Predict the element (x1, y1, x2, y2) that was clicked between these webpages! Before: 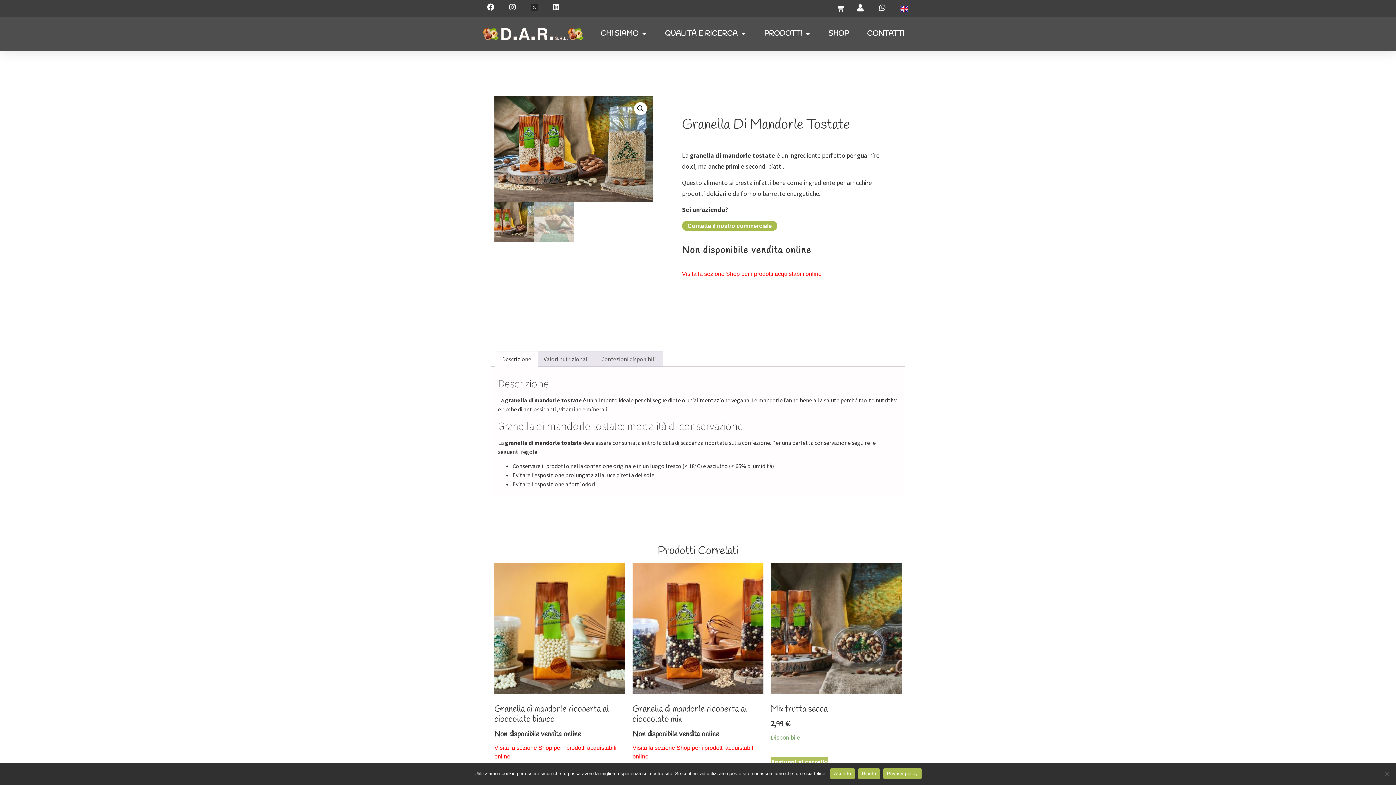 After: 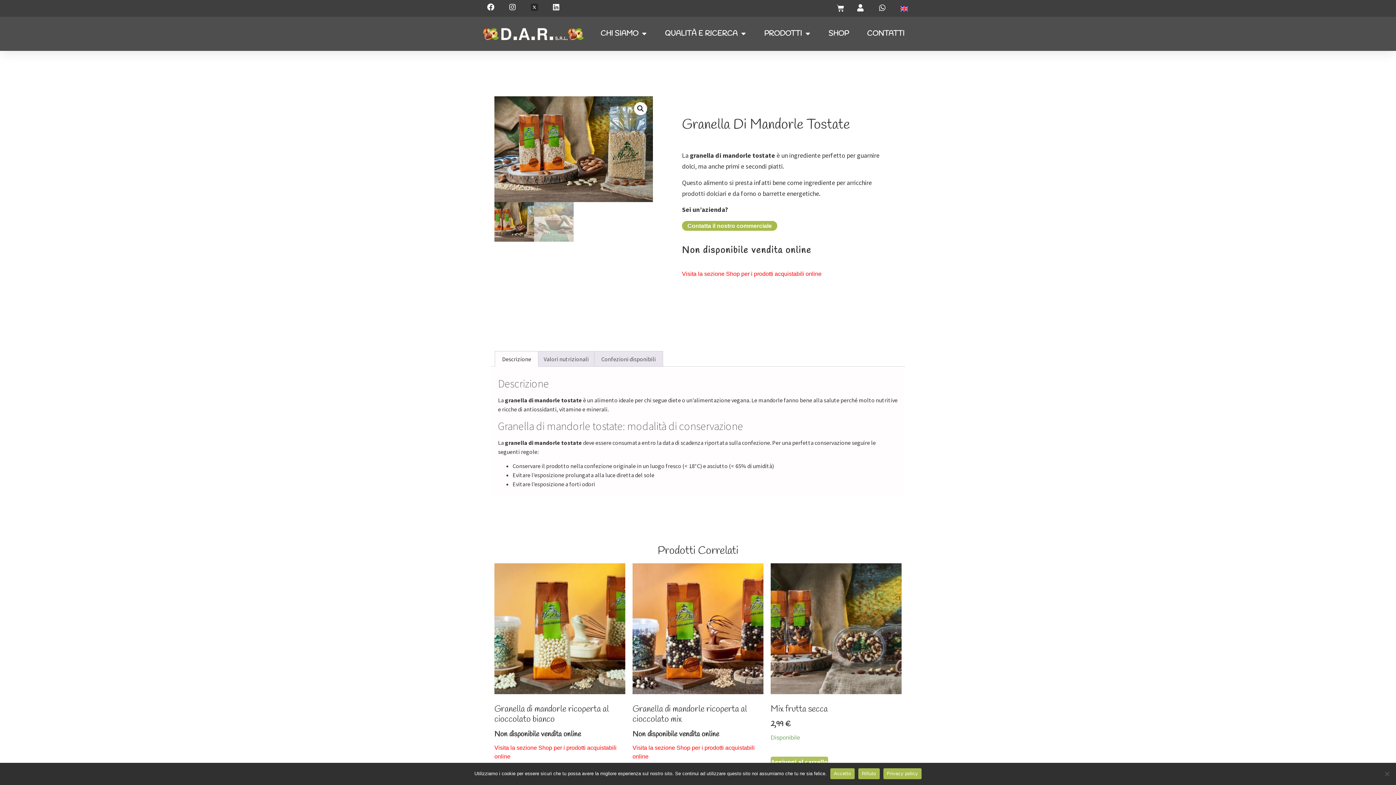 Action: label: Privacy policy bbox: (883, 768, 921, 779)